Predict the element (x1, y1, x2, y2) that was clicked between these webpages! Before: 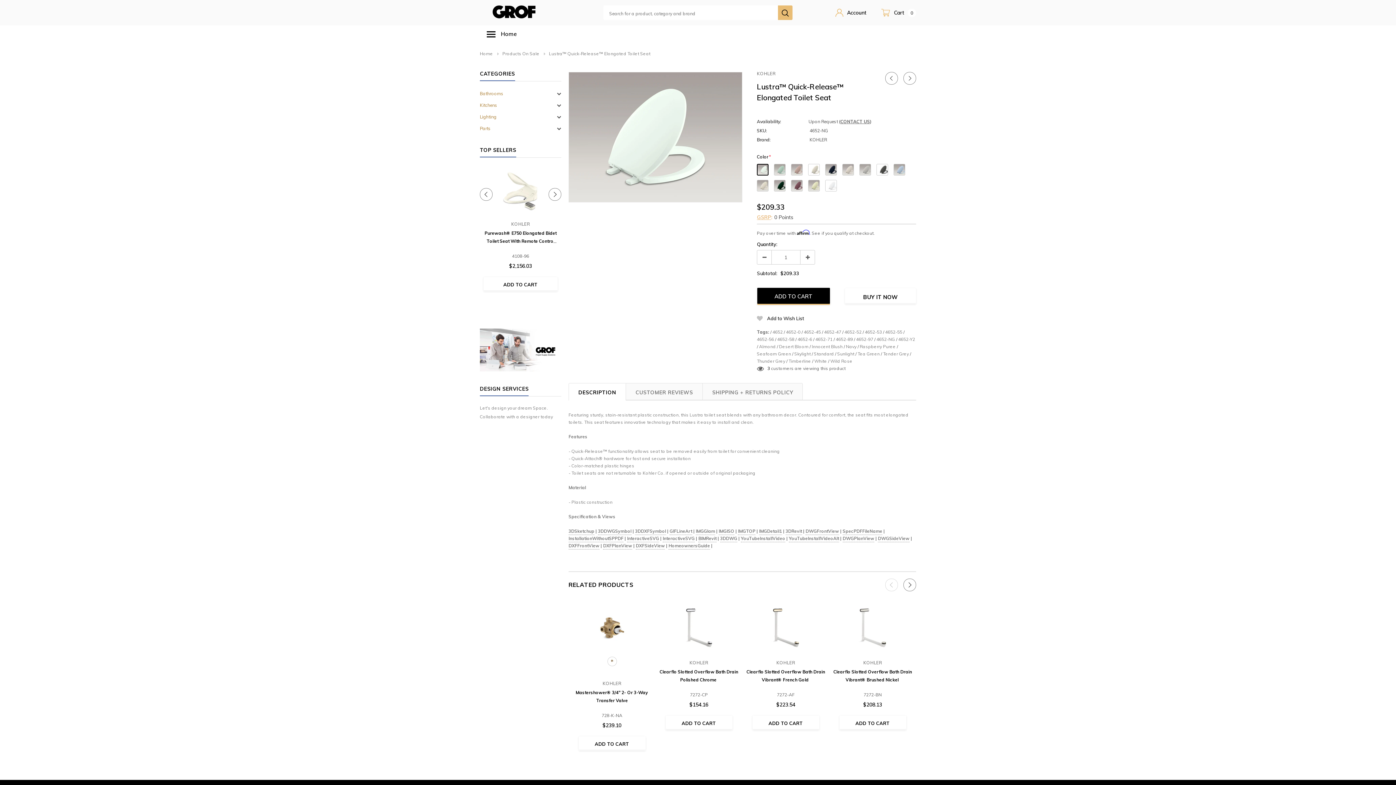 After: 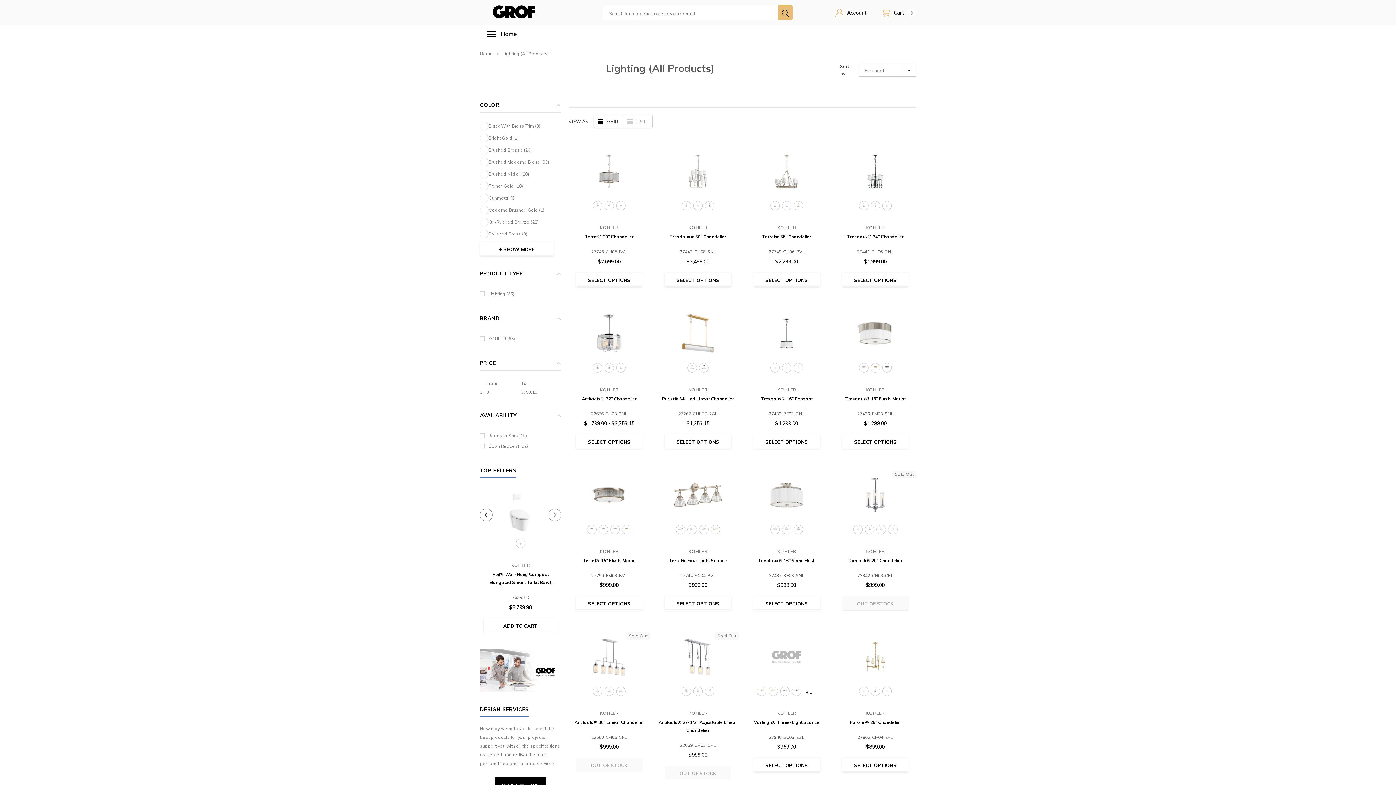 Action: bbox: (480, 114, 496, 119) label: Lighting